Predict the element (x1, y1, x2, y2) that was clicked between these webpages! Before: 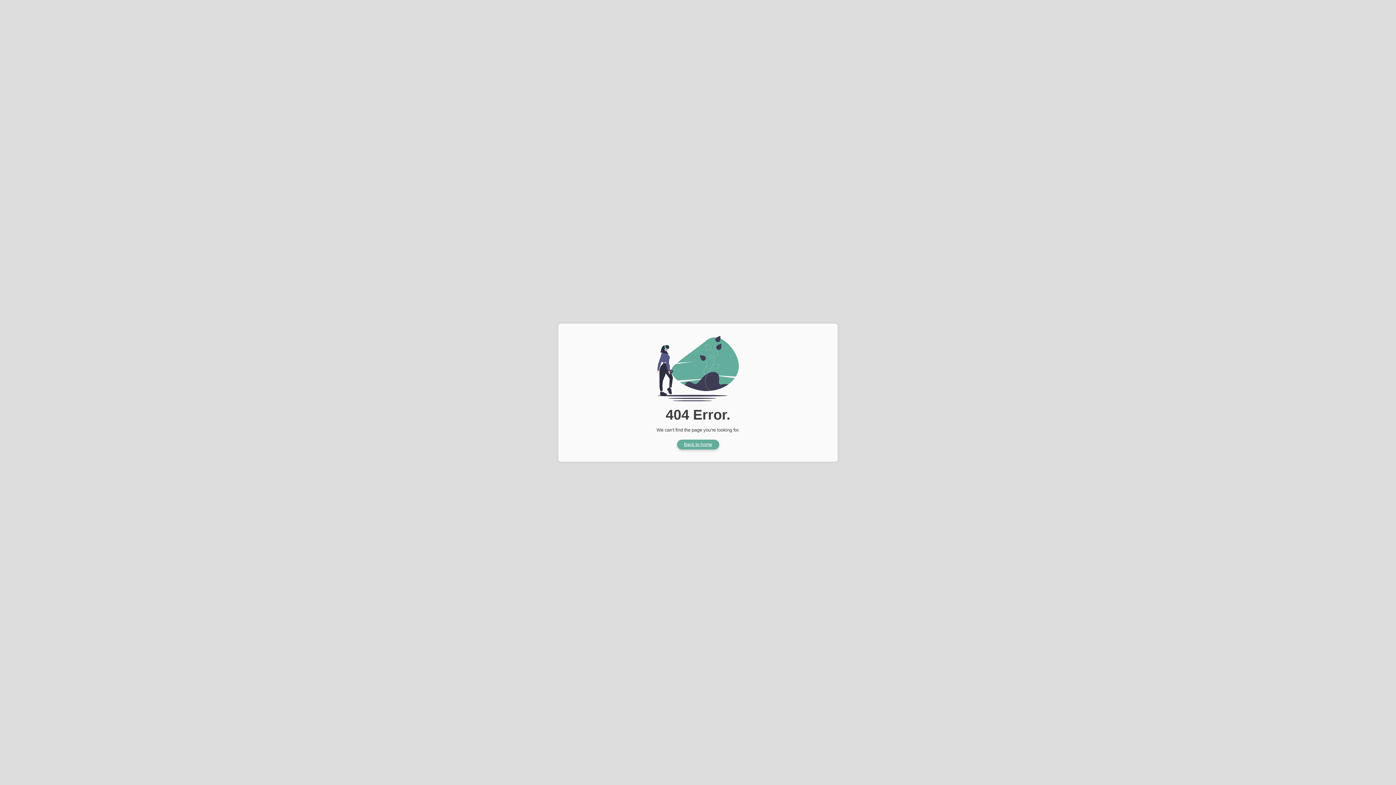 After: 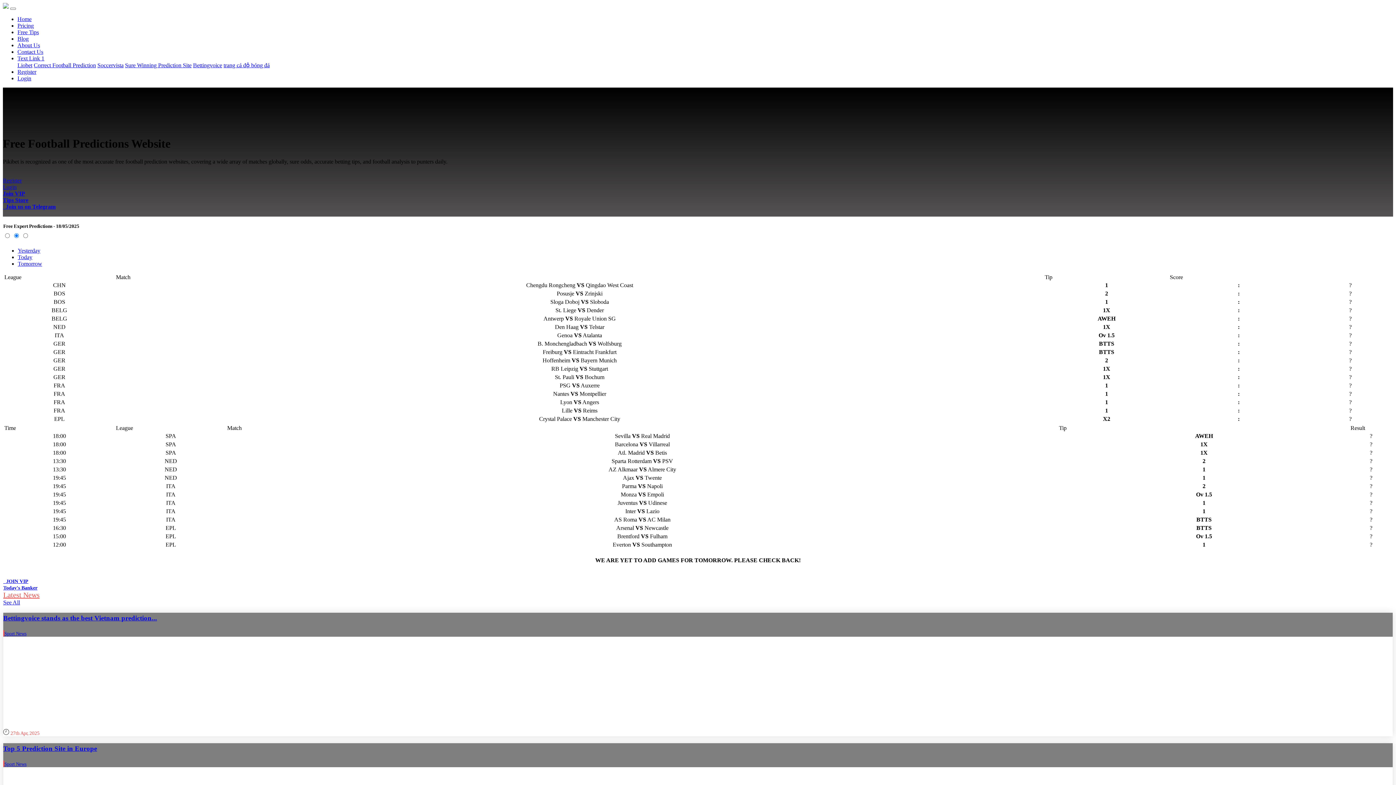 Action: label: Back to home bbox: (677, 439, 719, 449)